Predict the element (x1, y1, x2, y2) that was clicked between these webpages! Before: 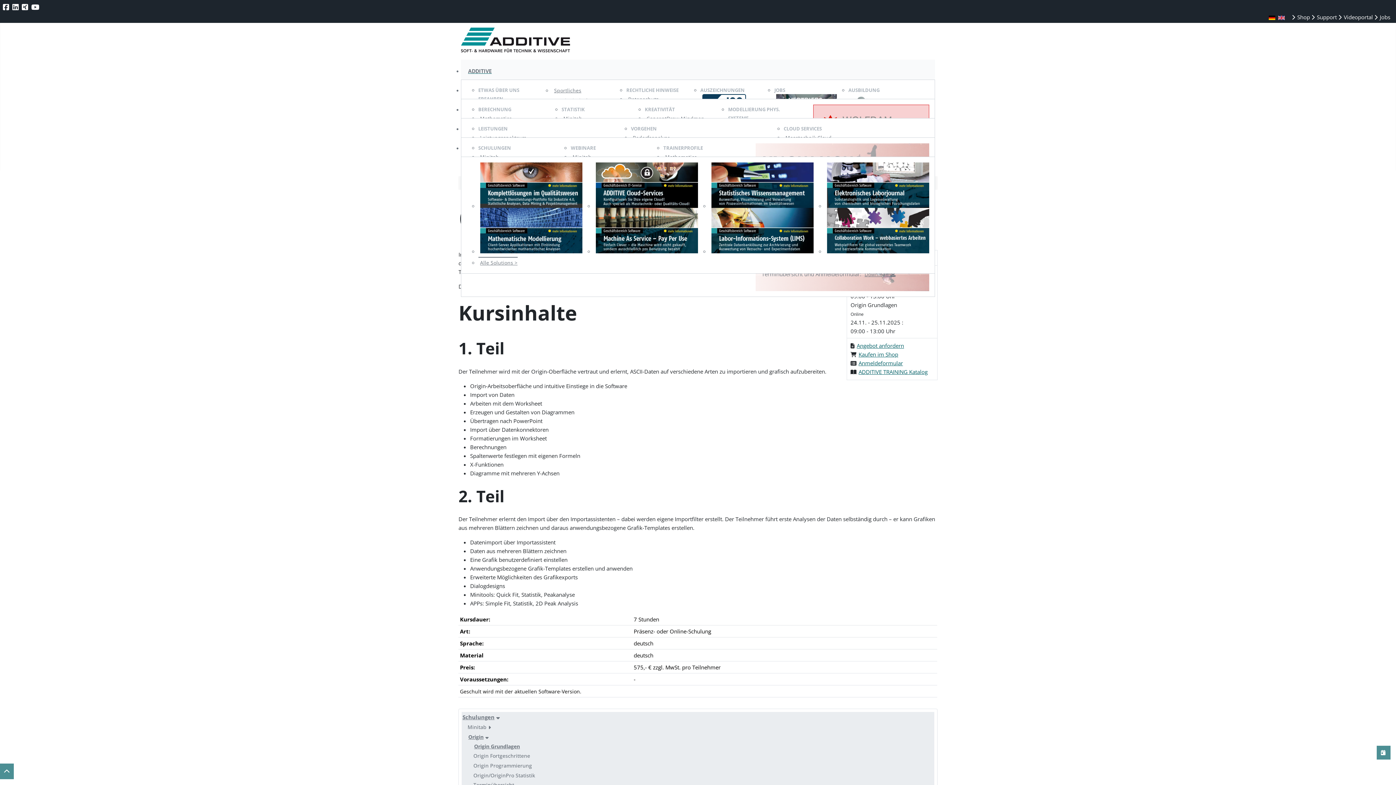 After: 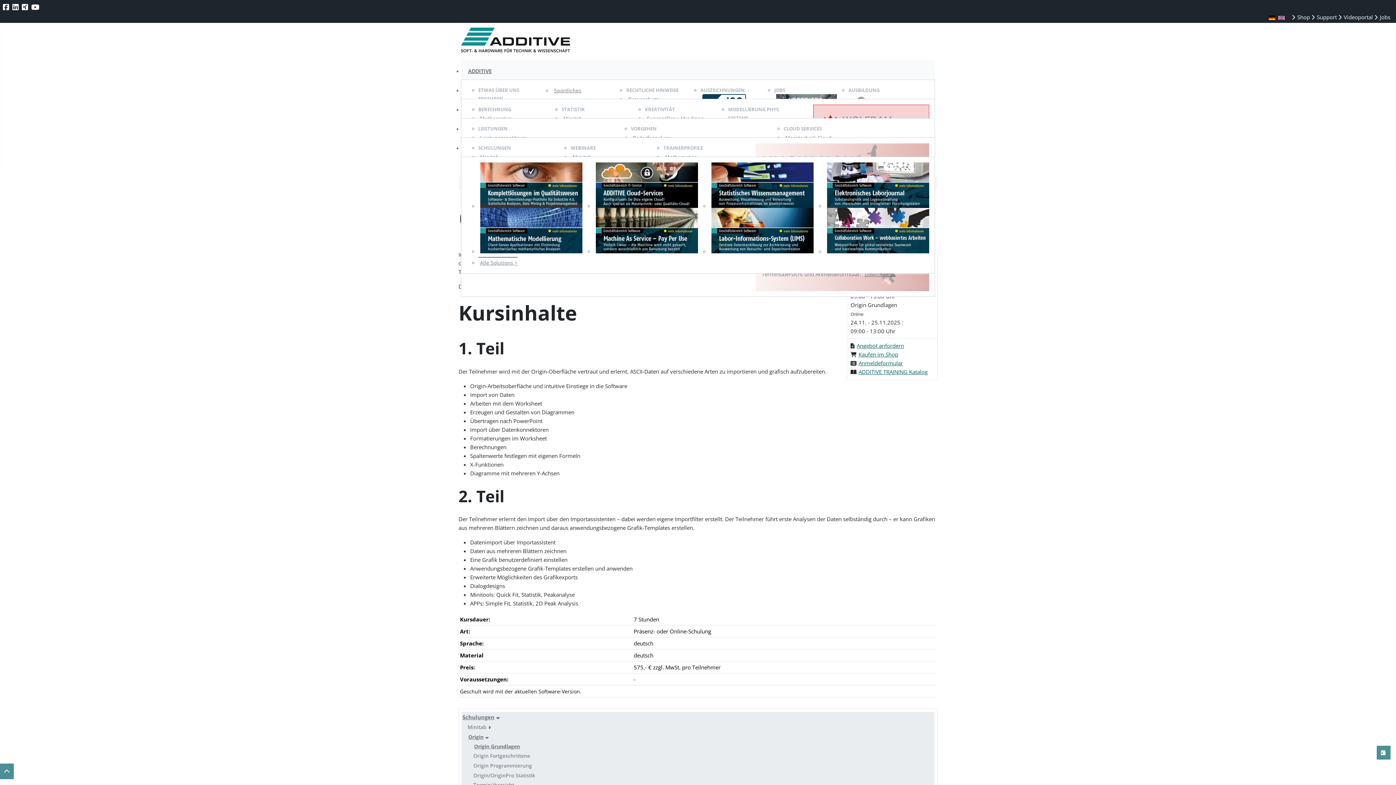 Action: bbox: (863, 271, 896, 277) label: Download 